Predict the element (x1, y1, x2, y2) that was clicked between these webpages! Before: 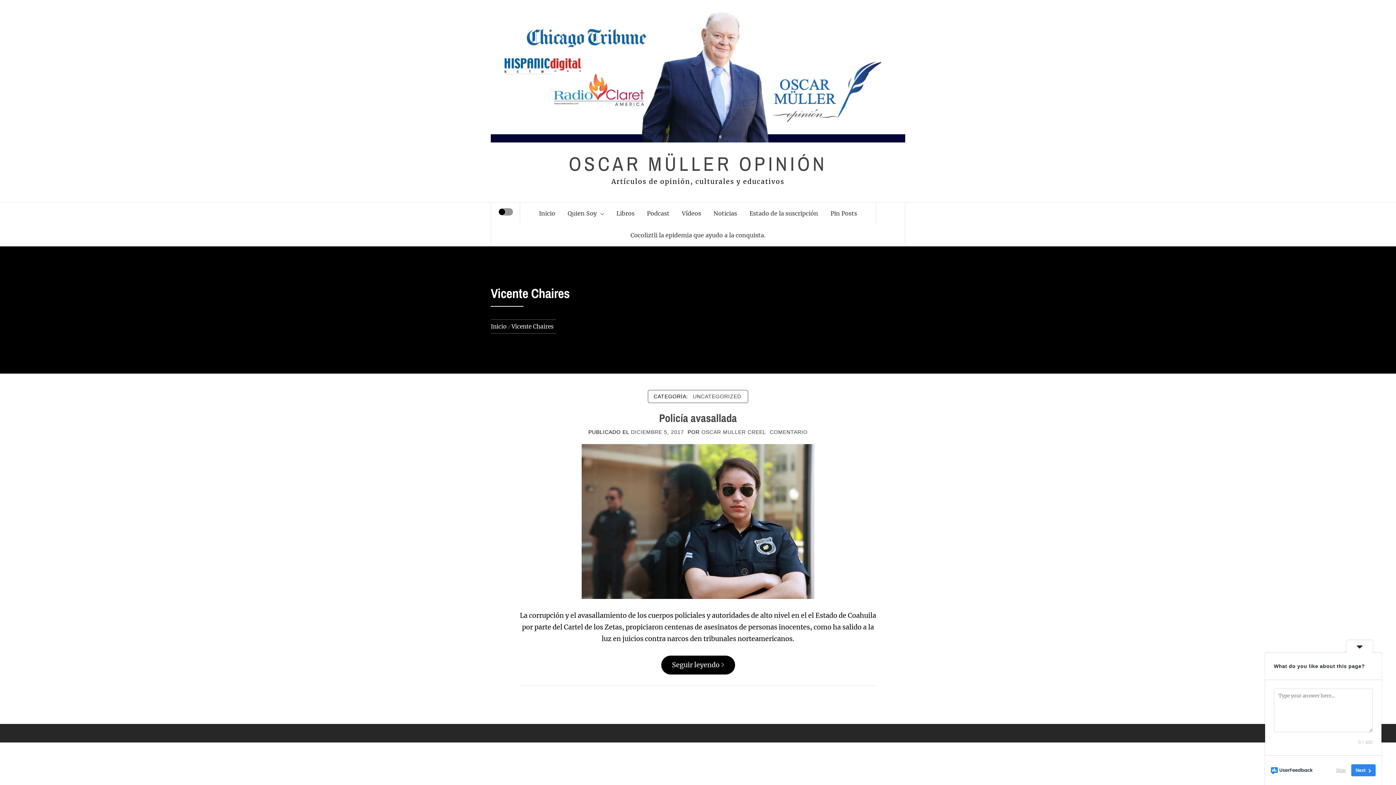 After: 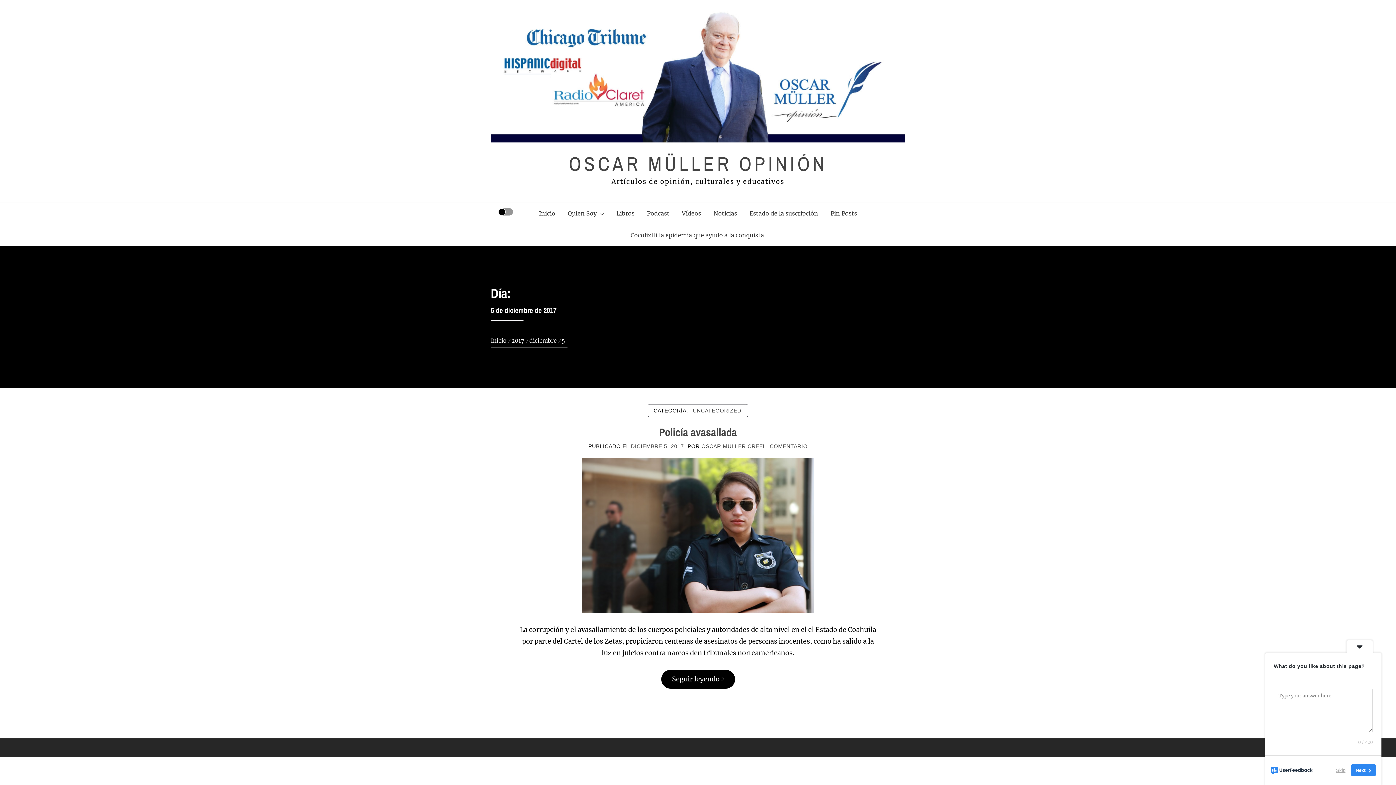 Action: bbox: (631, 429, 684, 435) label: DICIEMBRE 5, 2017